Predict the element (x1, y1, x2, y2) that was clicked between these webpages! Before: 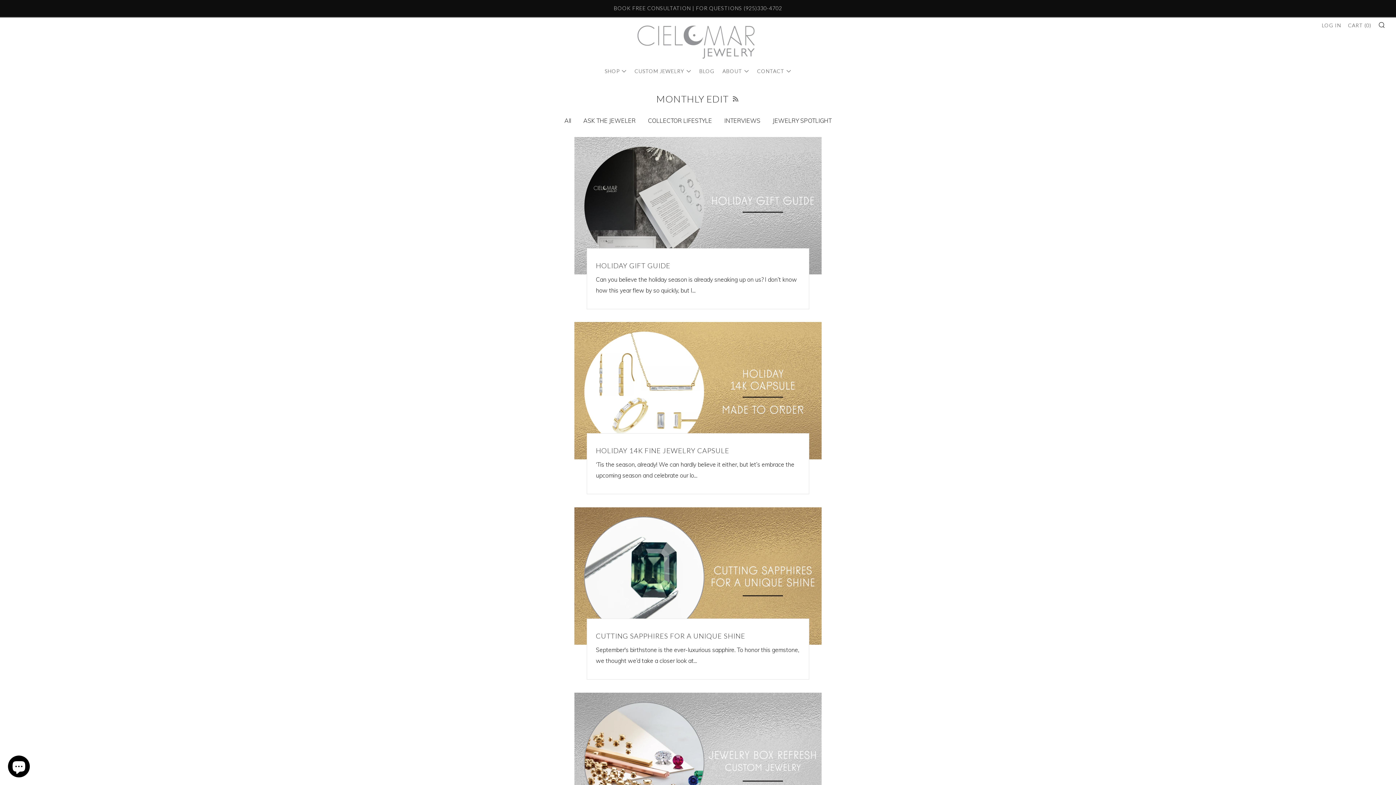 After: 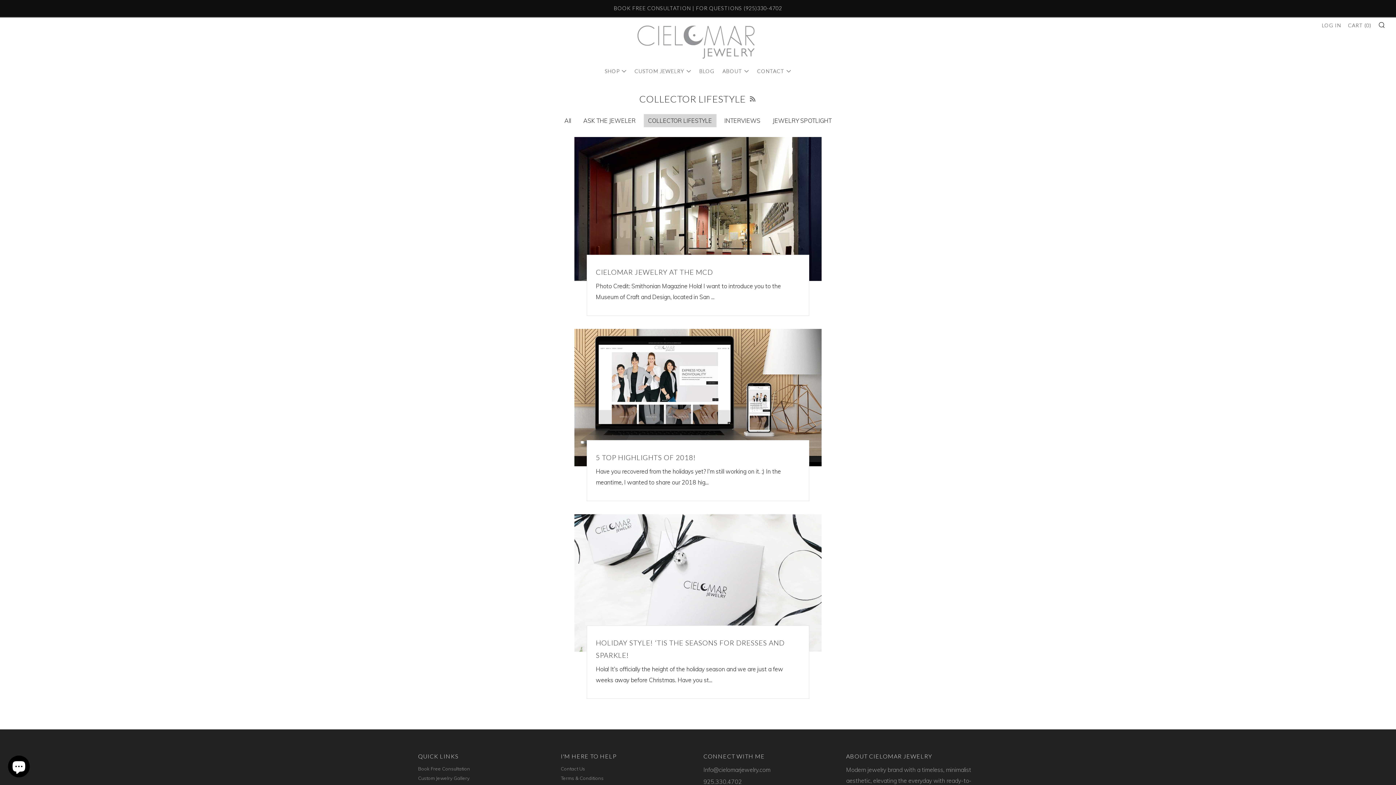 Action: bbox: (643, 114, 716, 127) label: COLLECTOR LIFESTYLE